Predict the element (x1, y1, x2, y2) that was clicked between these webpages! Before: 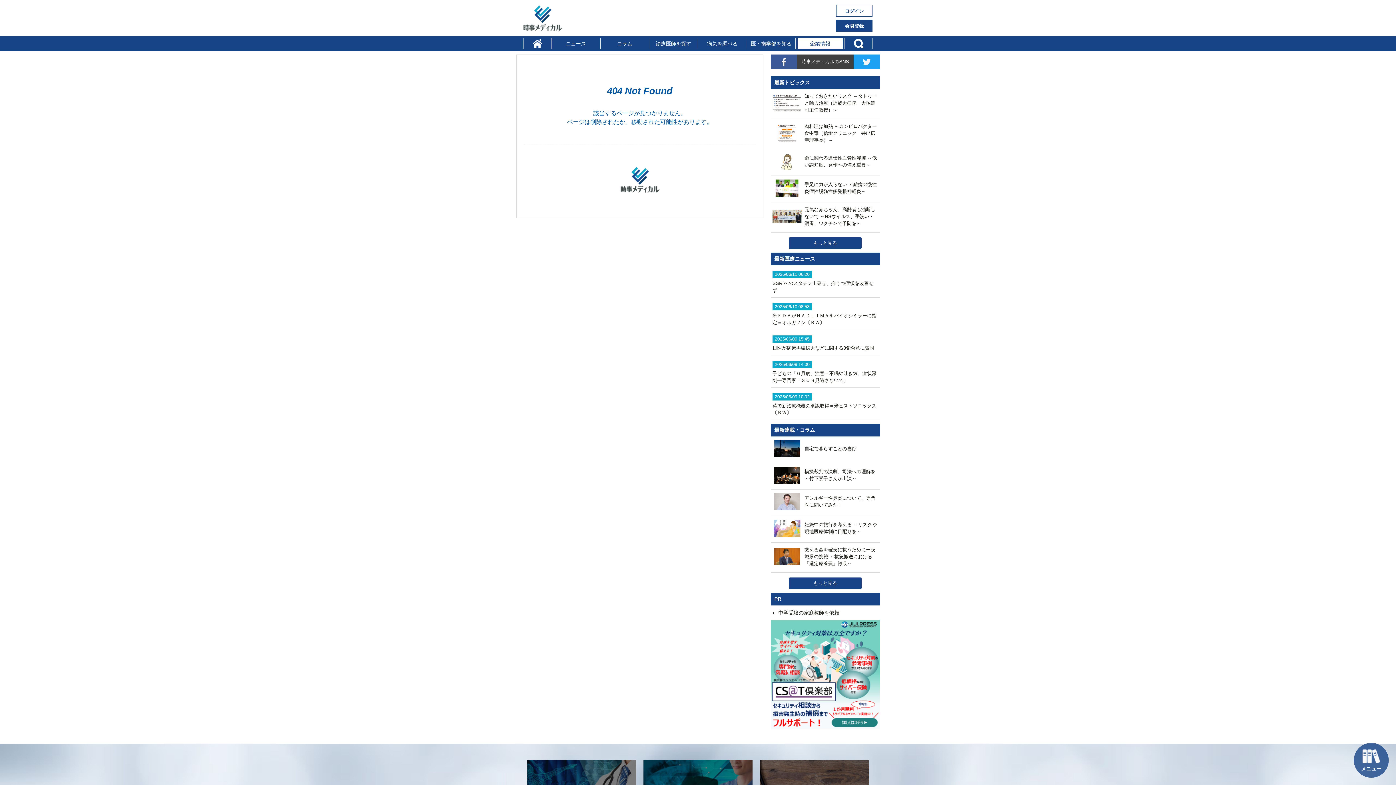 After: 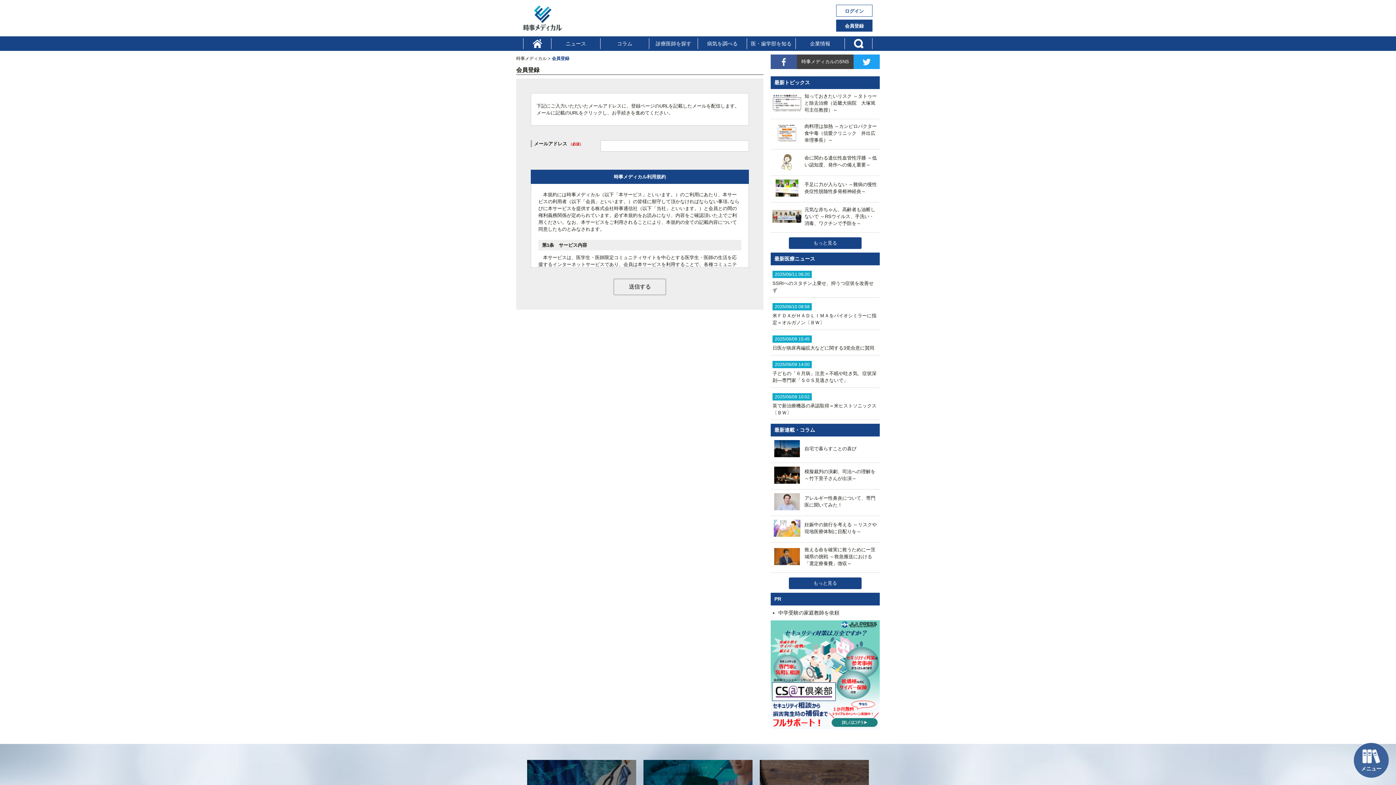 Action: label: 会員登録 bbox: (836, 19, 872, 31)